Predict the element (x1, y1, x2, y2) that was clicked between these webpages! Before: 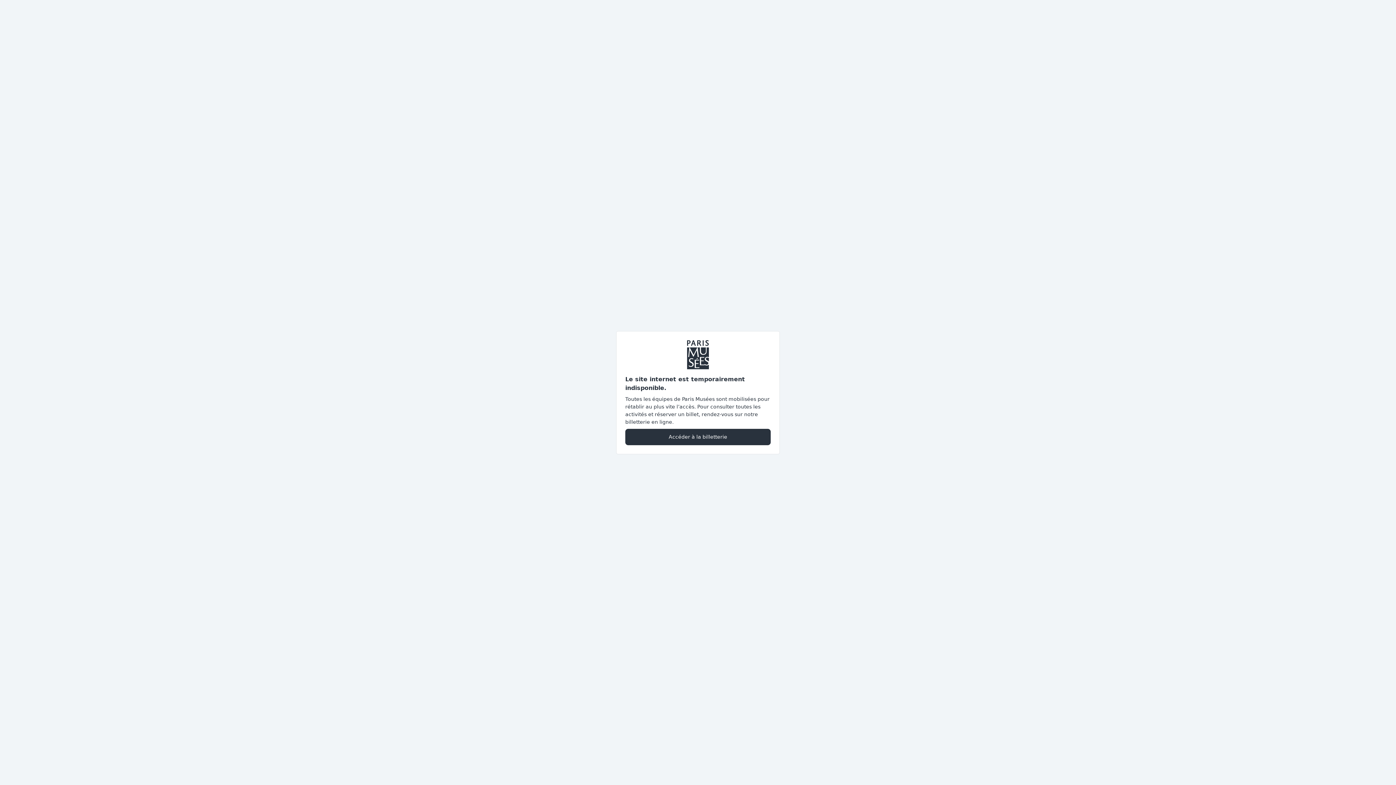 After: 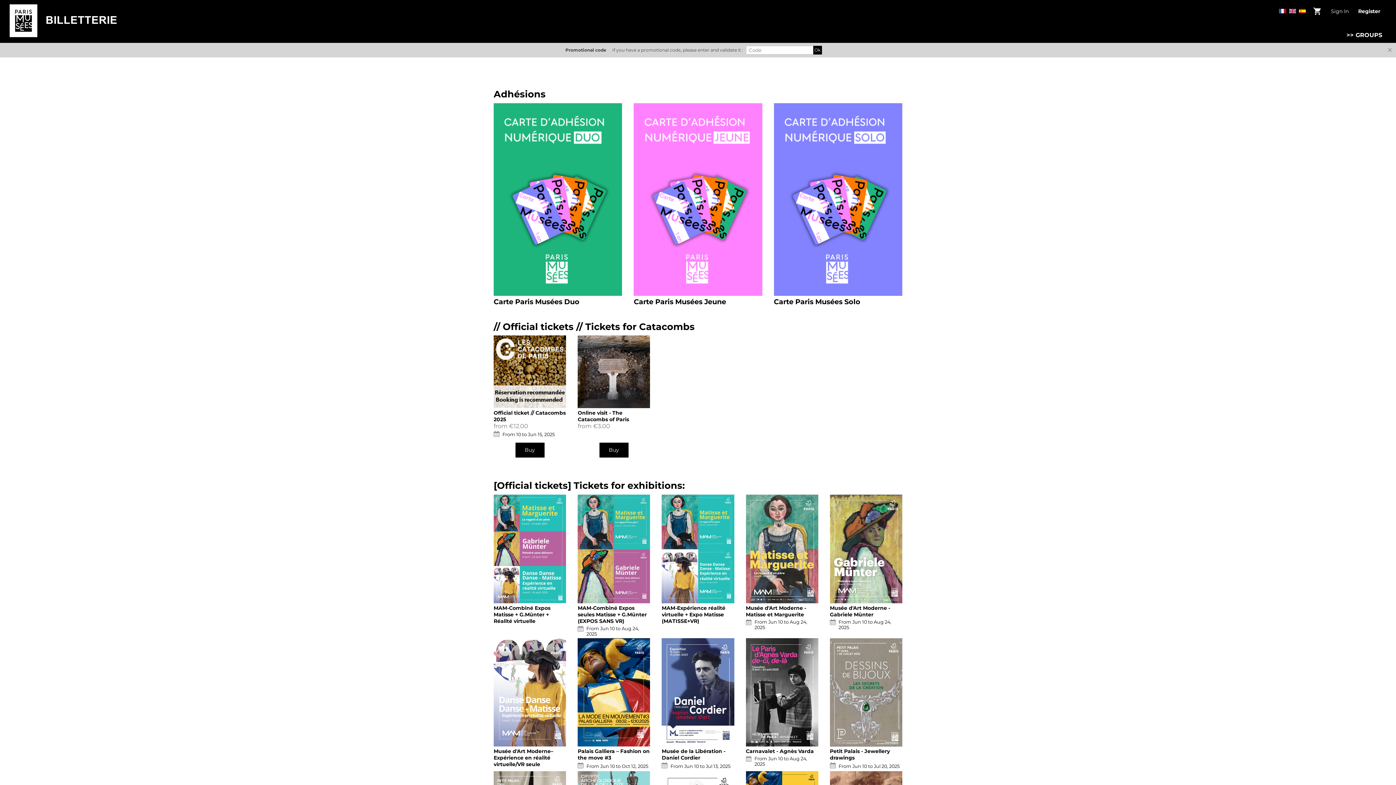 Action: bbox: (625, 428, 770, 445) label: Accéder à la billetterie